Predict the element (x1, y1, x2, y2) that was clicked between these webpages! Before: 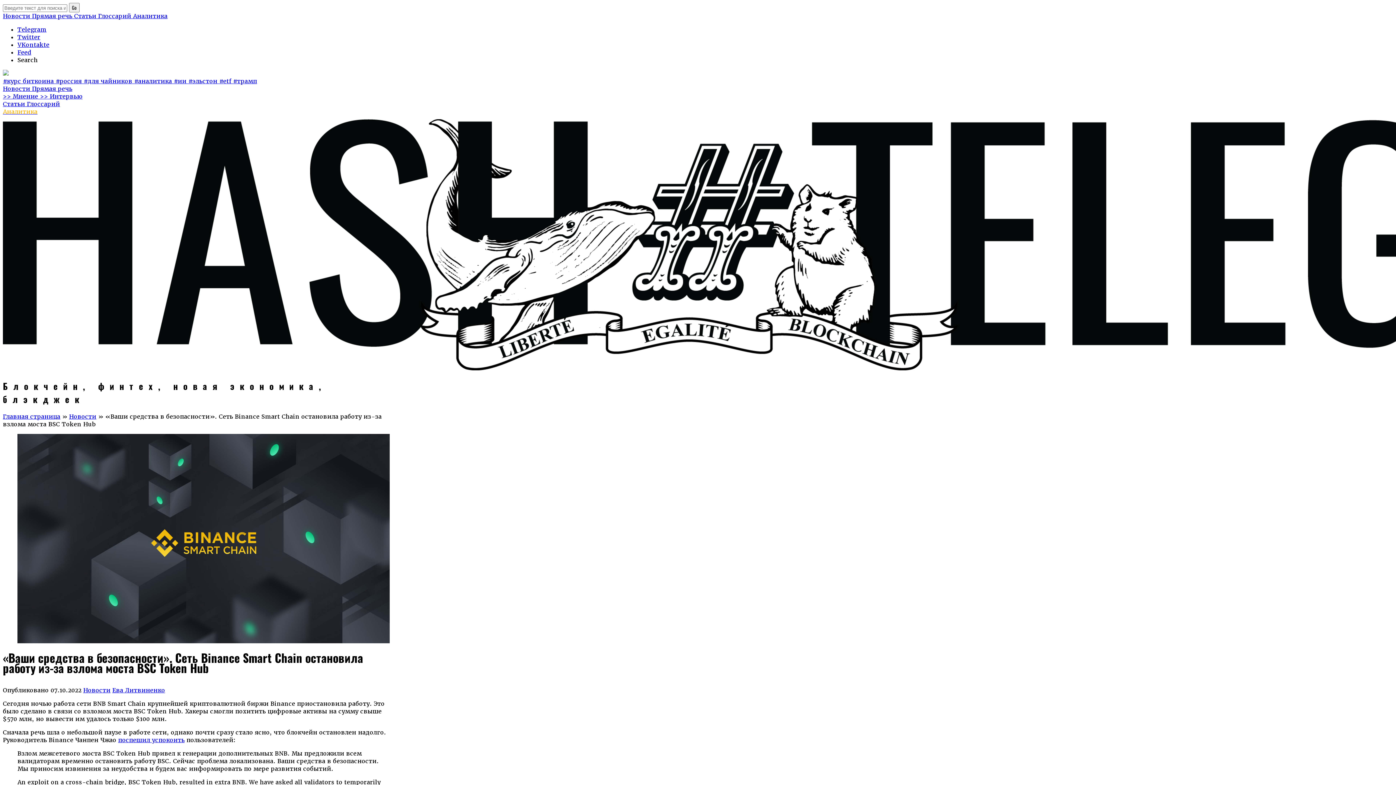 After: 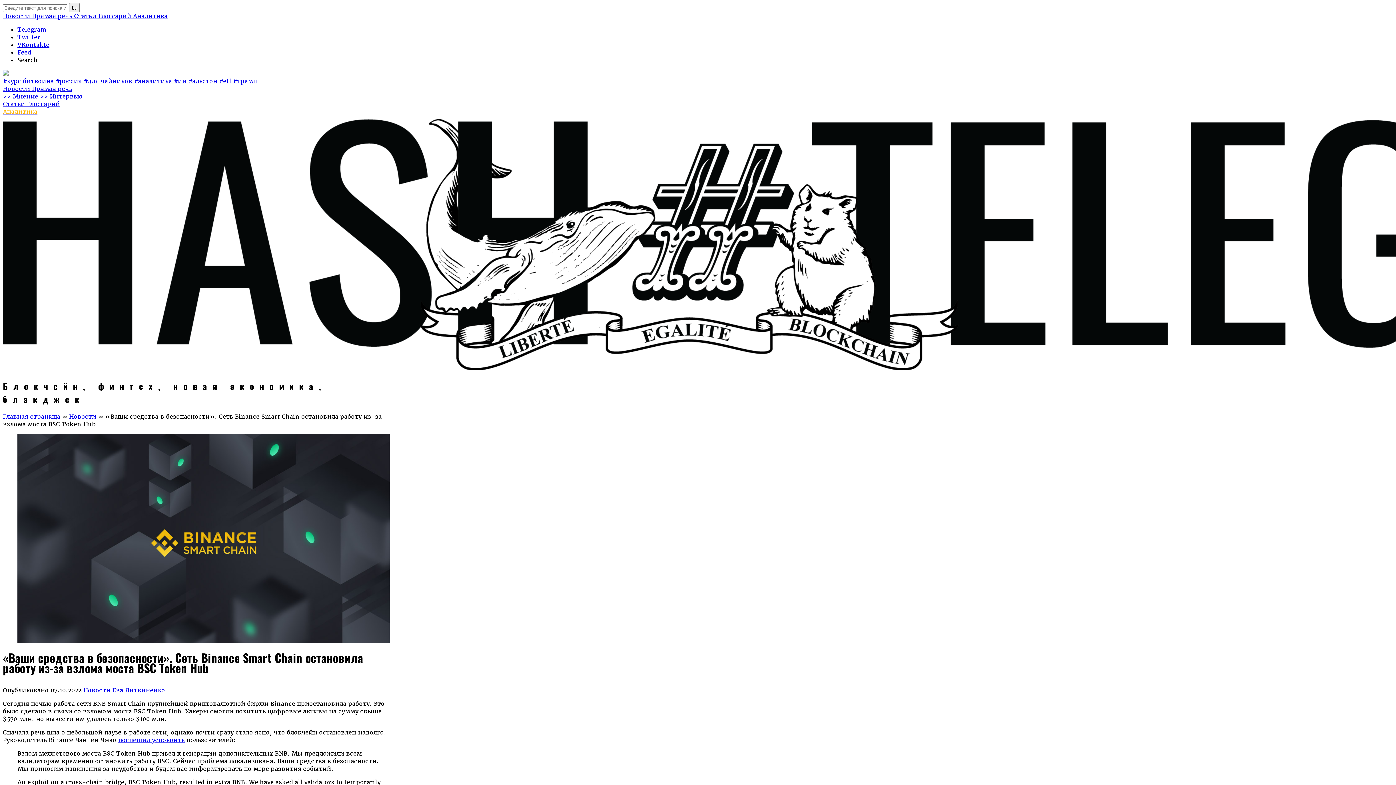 Action: bbox: (118, 736, 184, 744) label: поспешил успокоить